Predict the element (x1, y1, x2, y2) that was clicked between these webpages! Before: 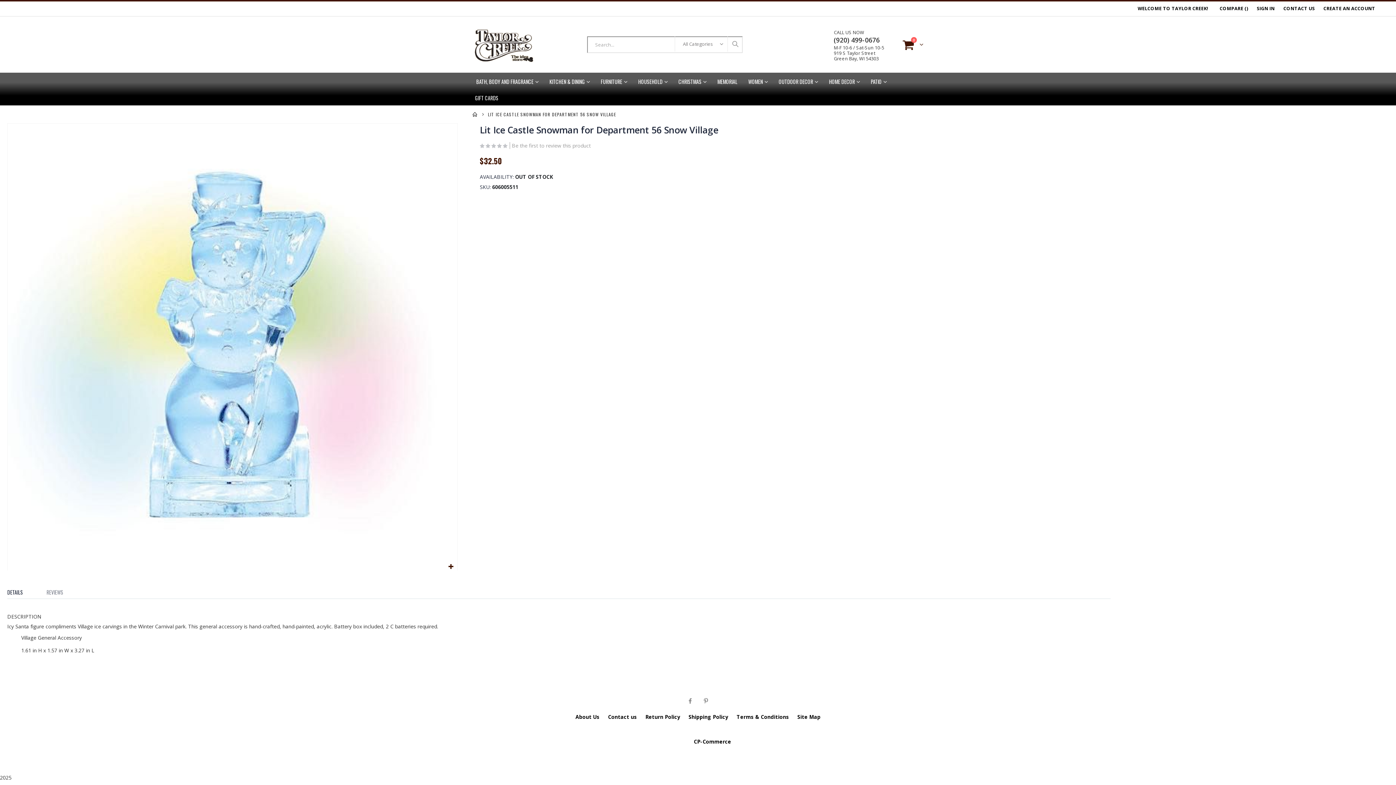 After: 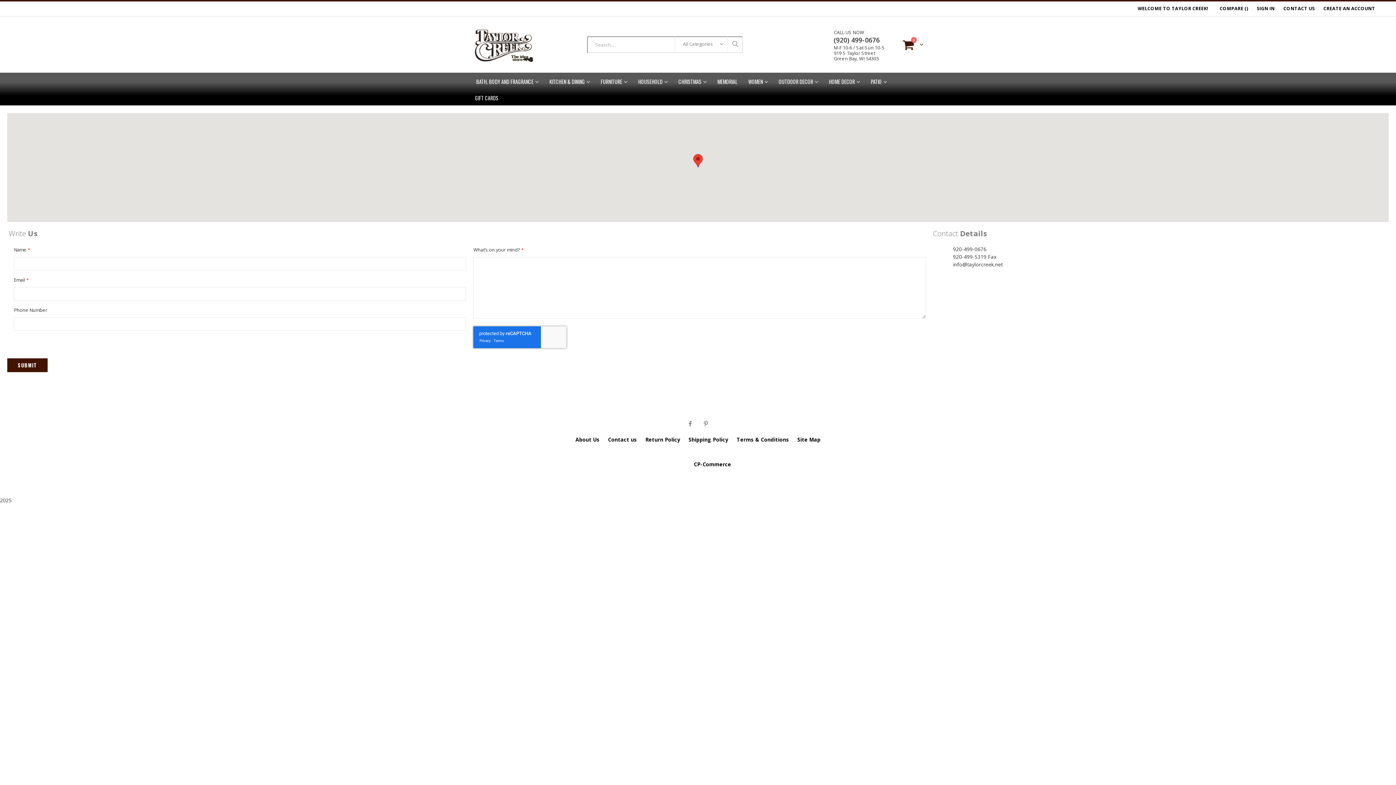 Action: label: CONTACT US bbox: (1277, 2, 1318, 14)